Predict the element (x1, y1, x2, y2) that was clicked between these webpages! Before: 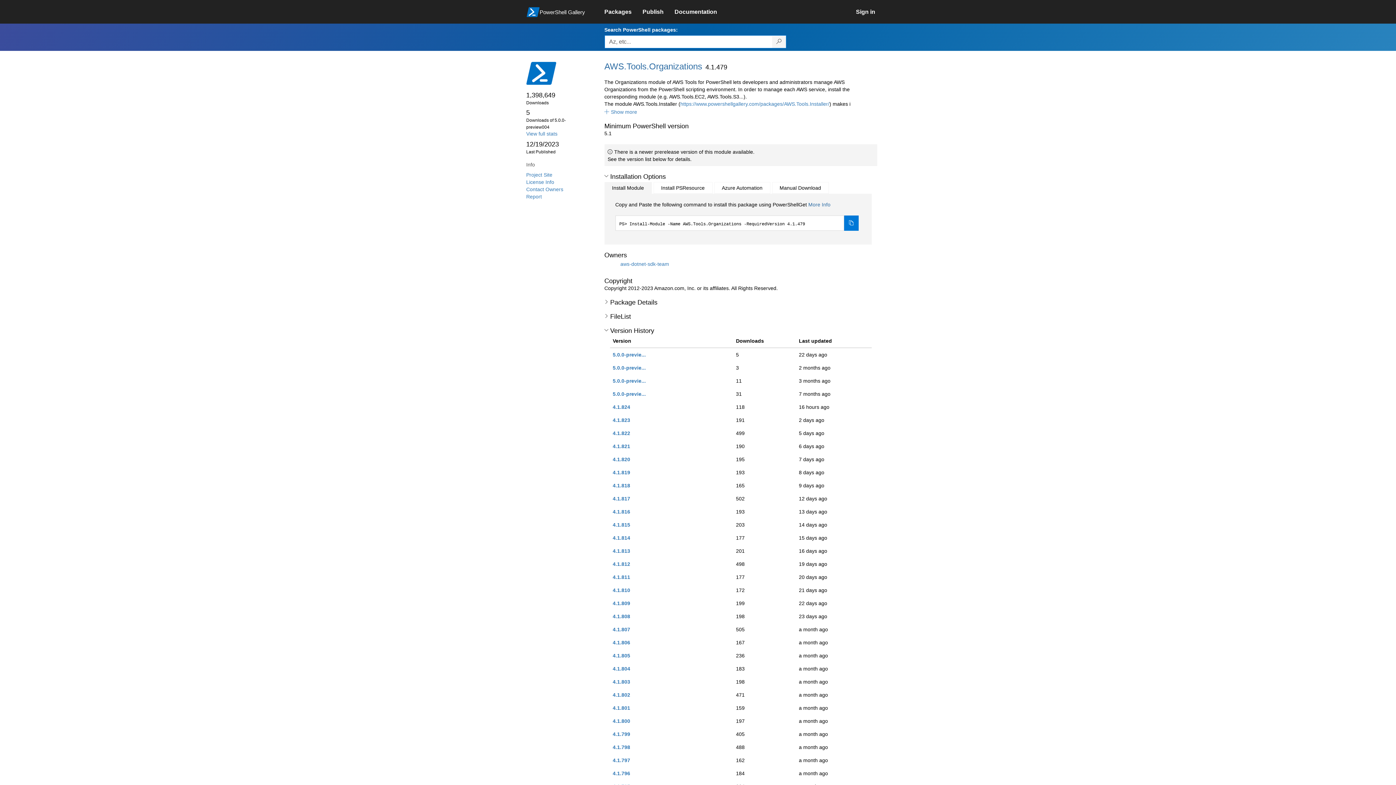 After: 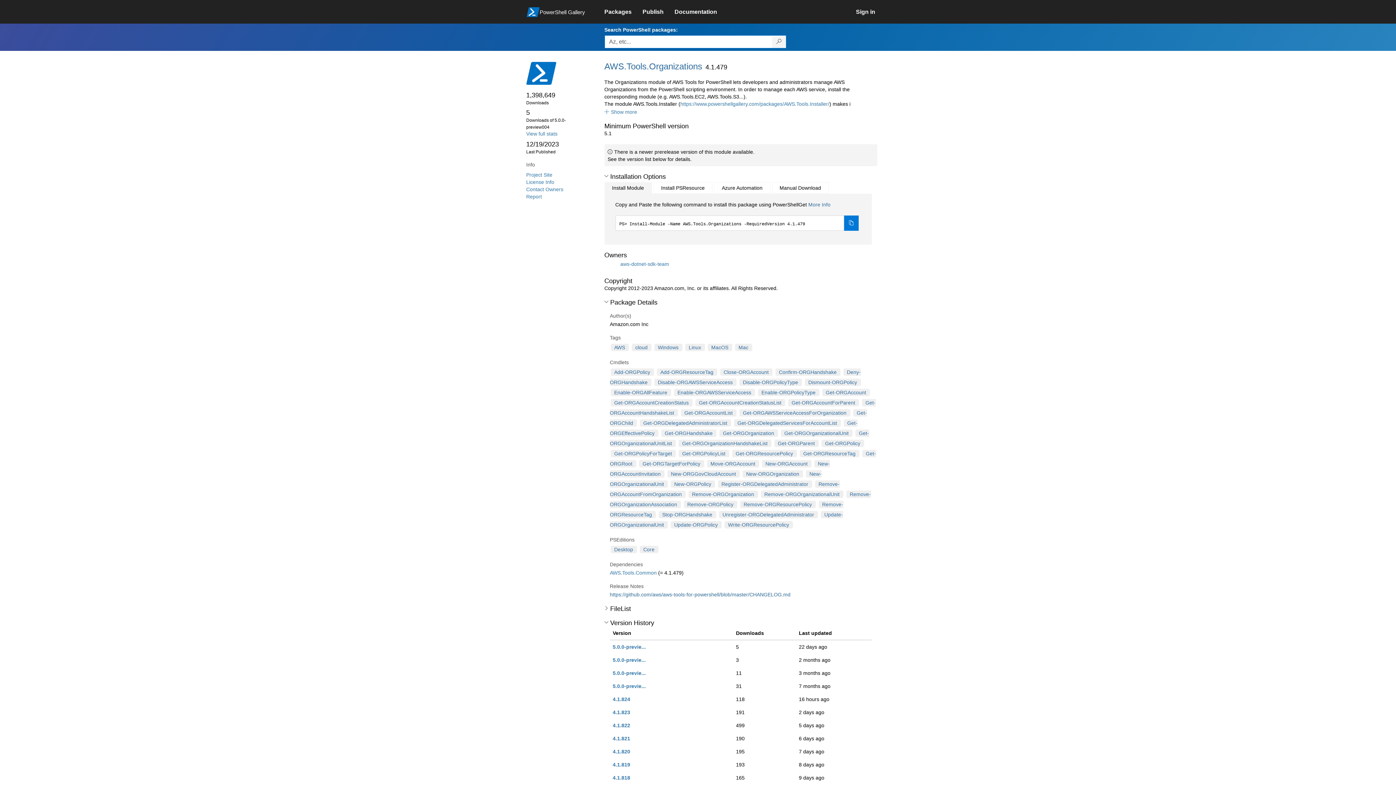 Action: bbox: (604, 298, 657, 306) label:  Package Details